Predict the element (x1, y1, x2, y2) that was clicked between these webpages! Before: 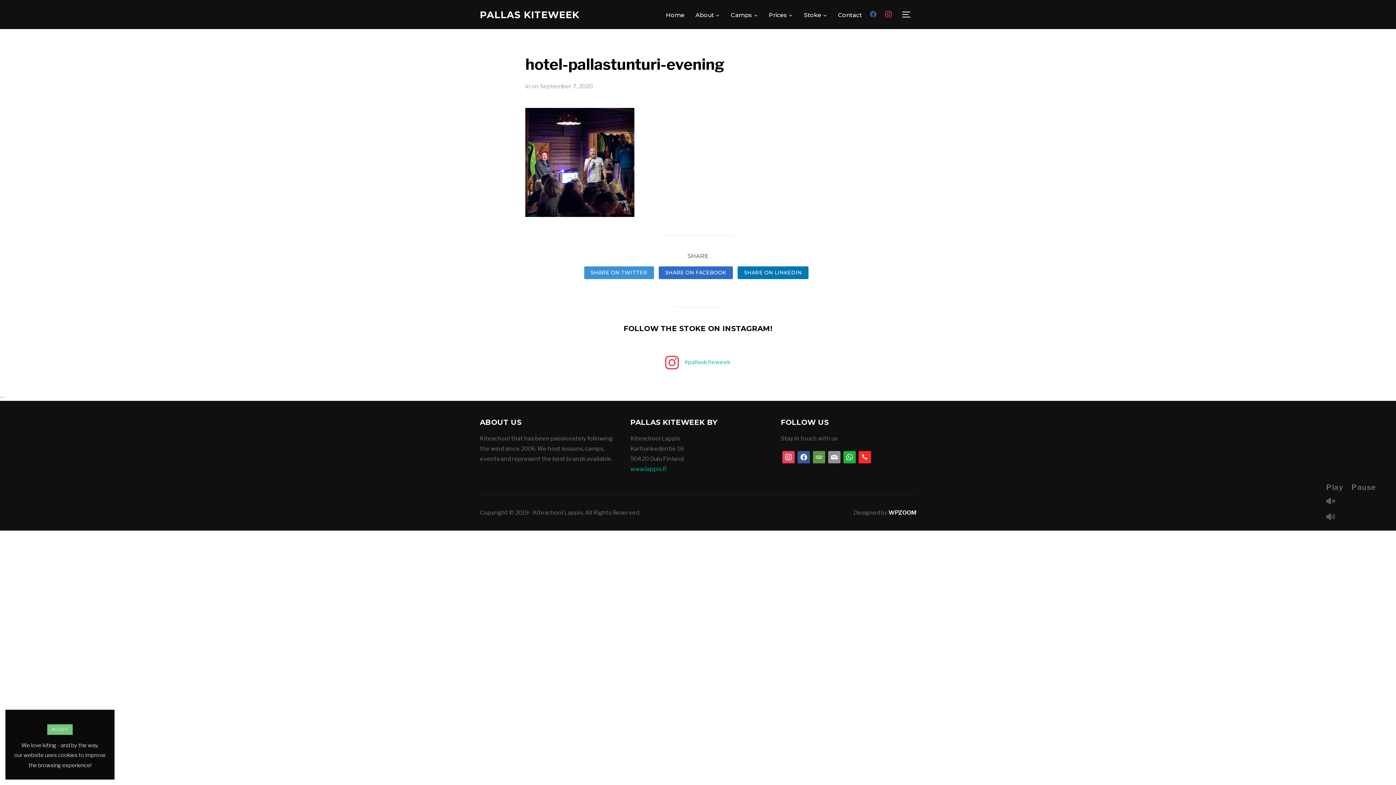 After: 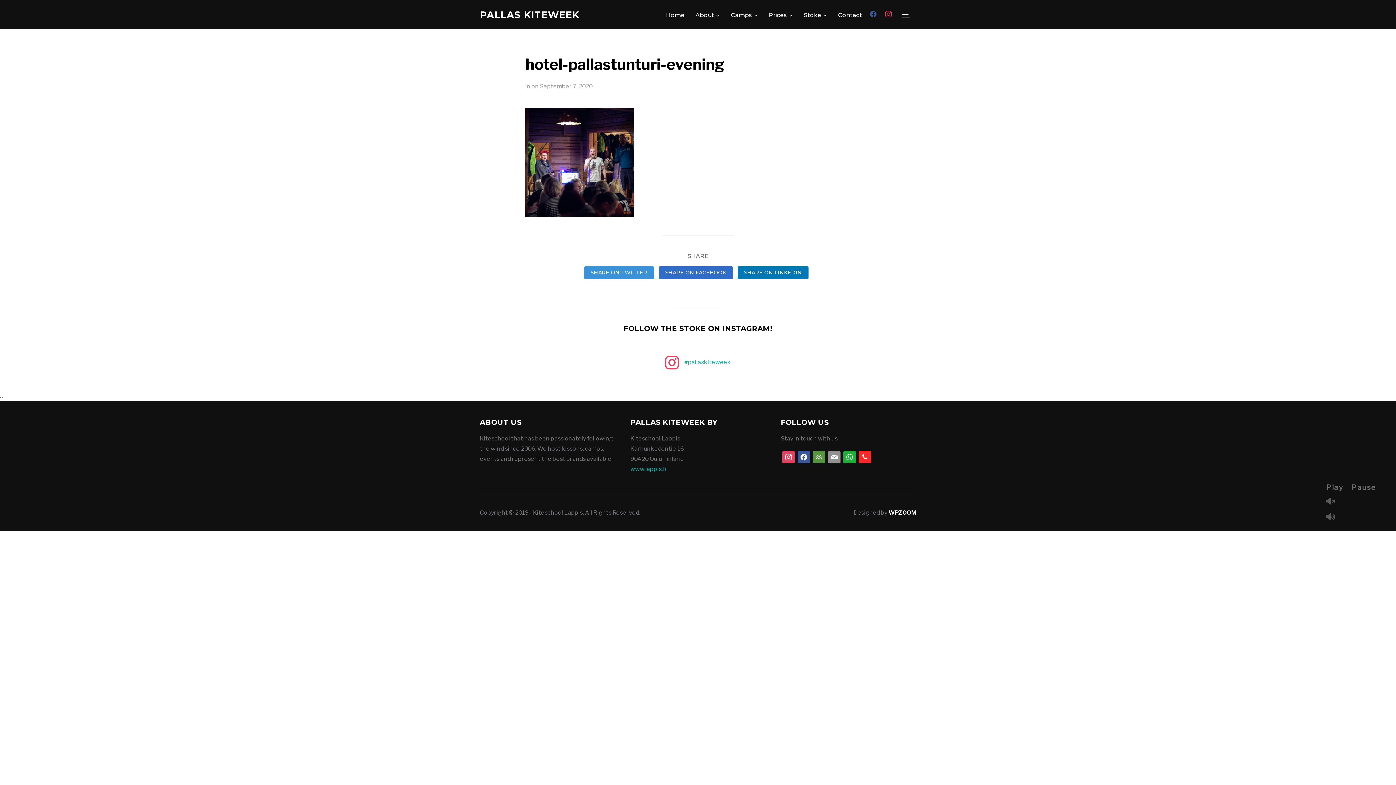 Action: label: ACCEPT bbox: (47, 724, 72, 735)